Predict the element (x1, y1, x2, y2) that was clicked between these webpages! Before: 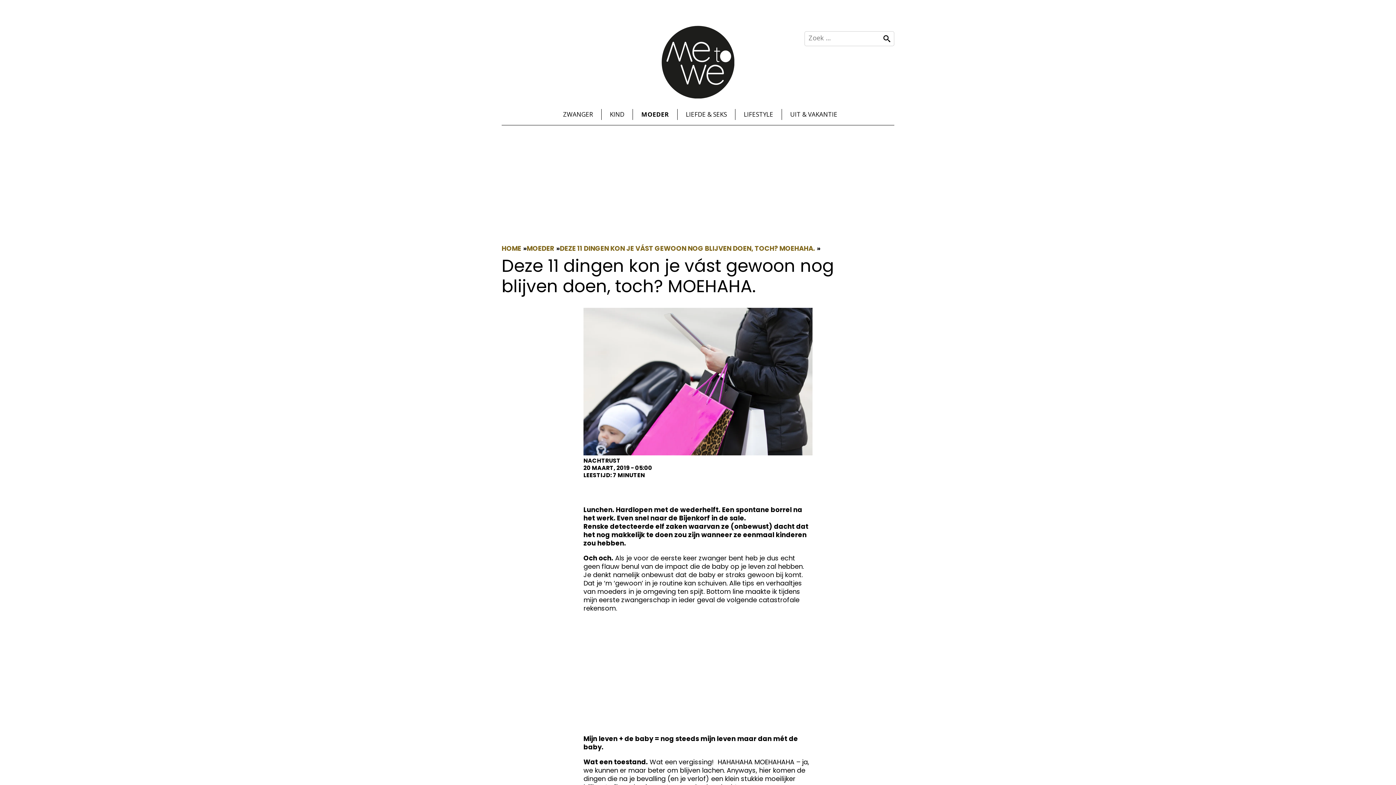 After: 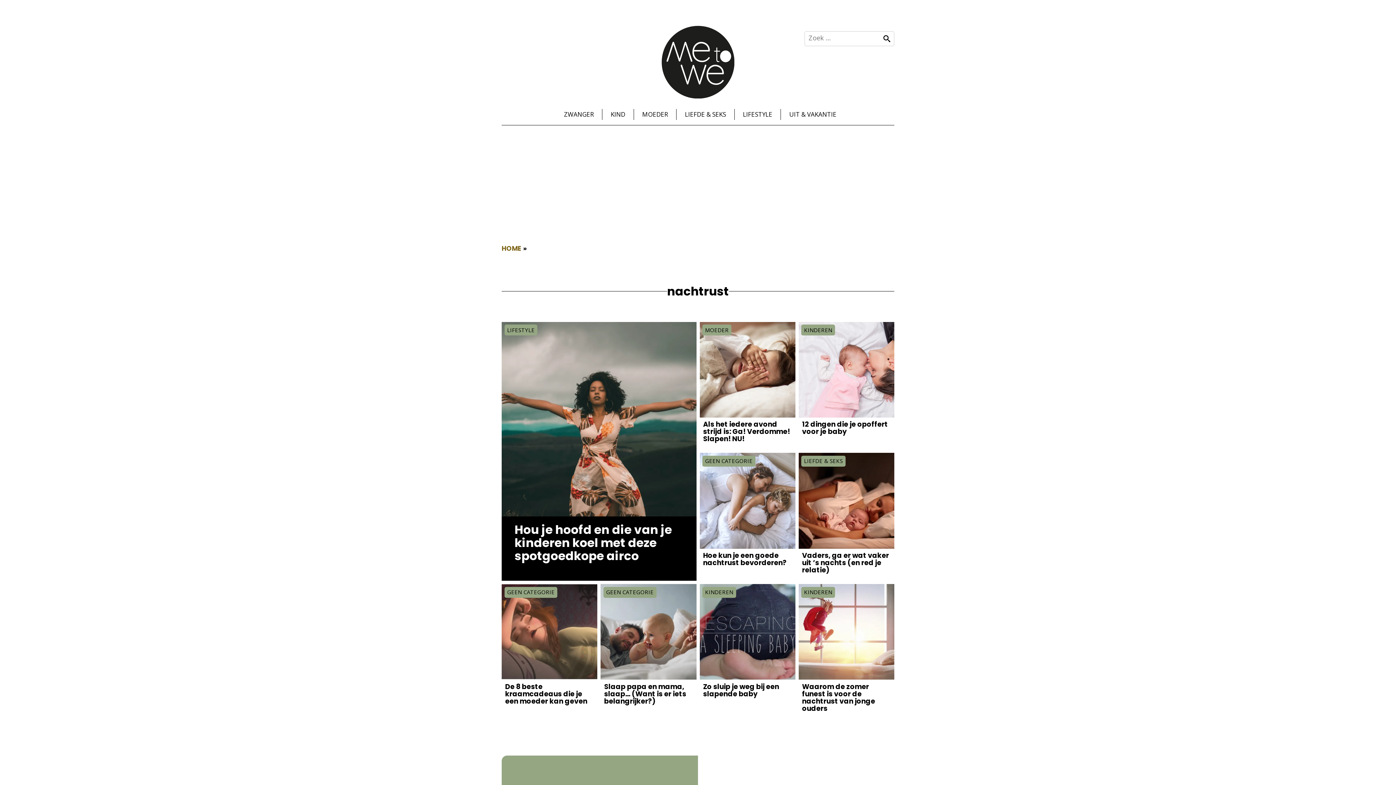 Action: bbox: (583, 456, 620, 465) label: NACHTRUST